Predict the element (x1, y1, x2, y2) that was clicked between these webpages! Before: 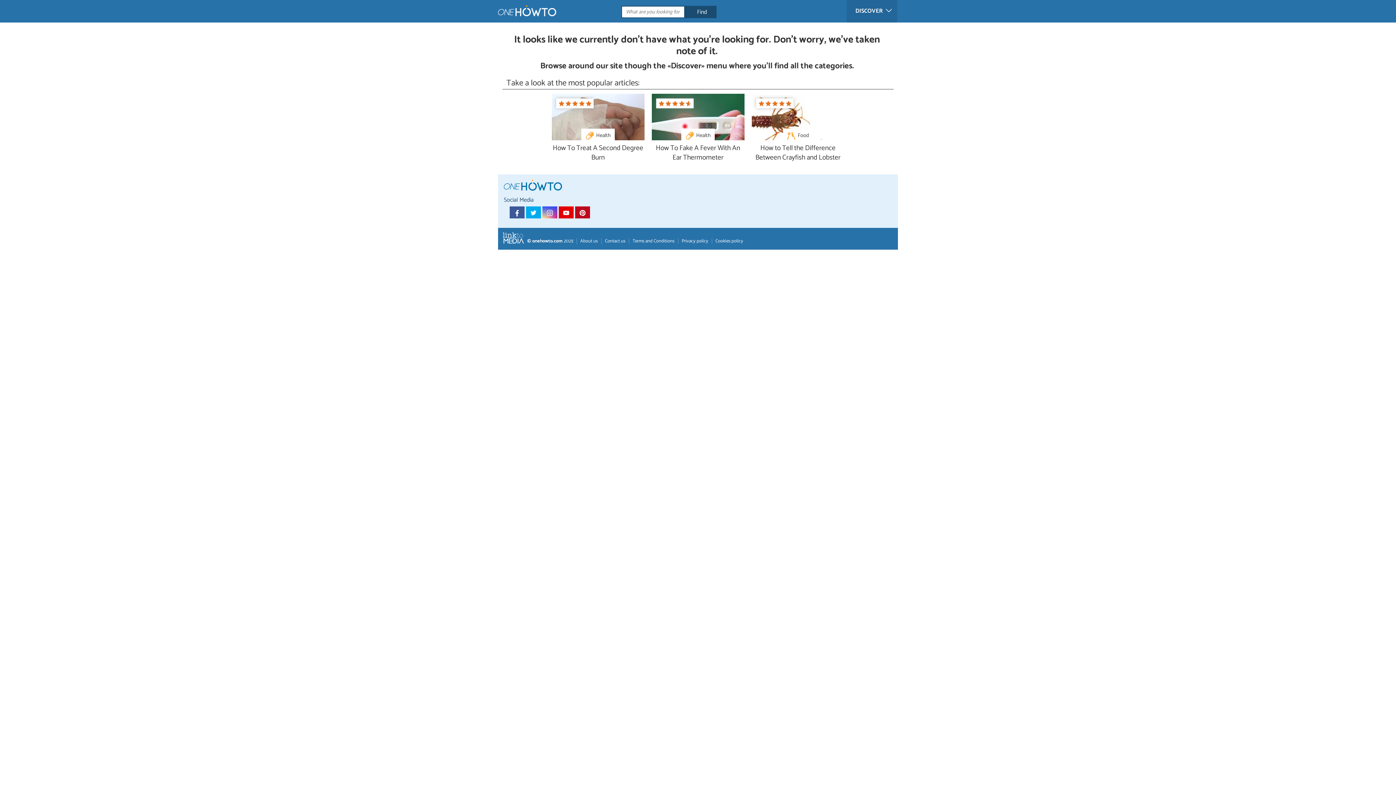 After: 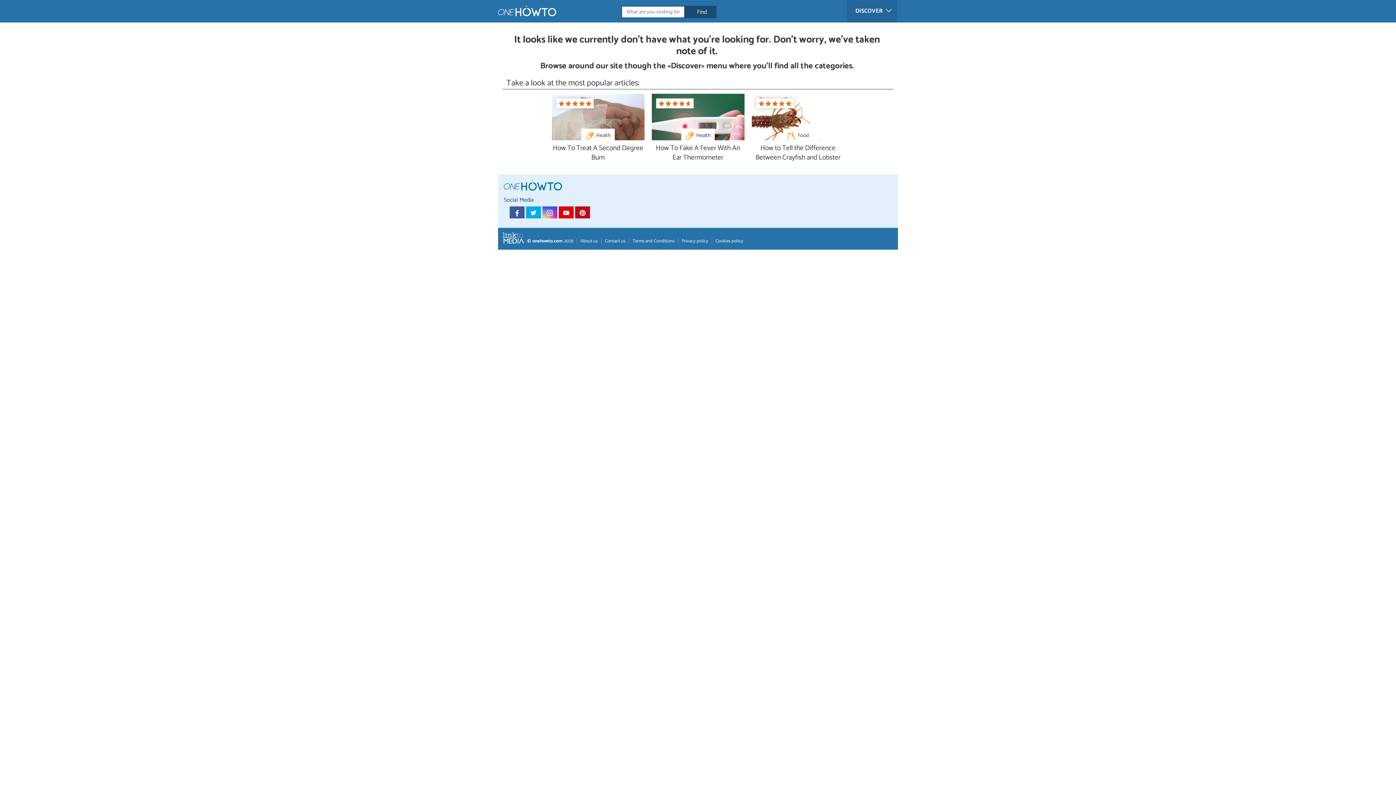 Action: bbox: (526, 218, 541, 230)